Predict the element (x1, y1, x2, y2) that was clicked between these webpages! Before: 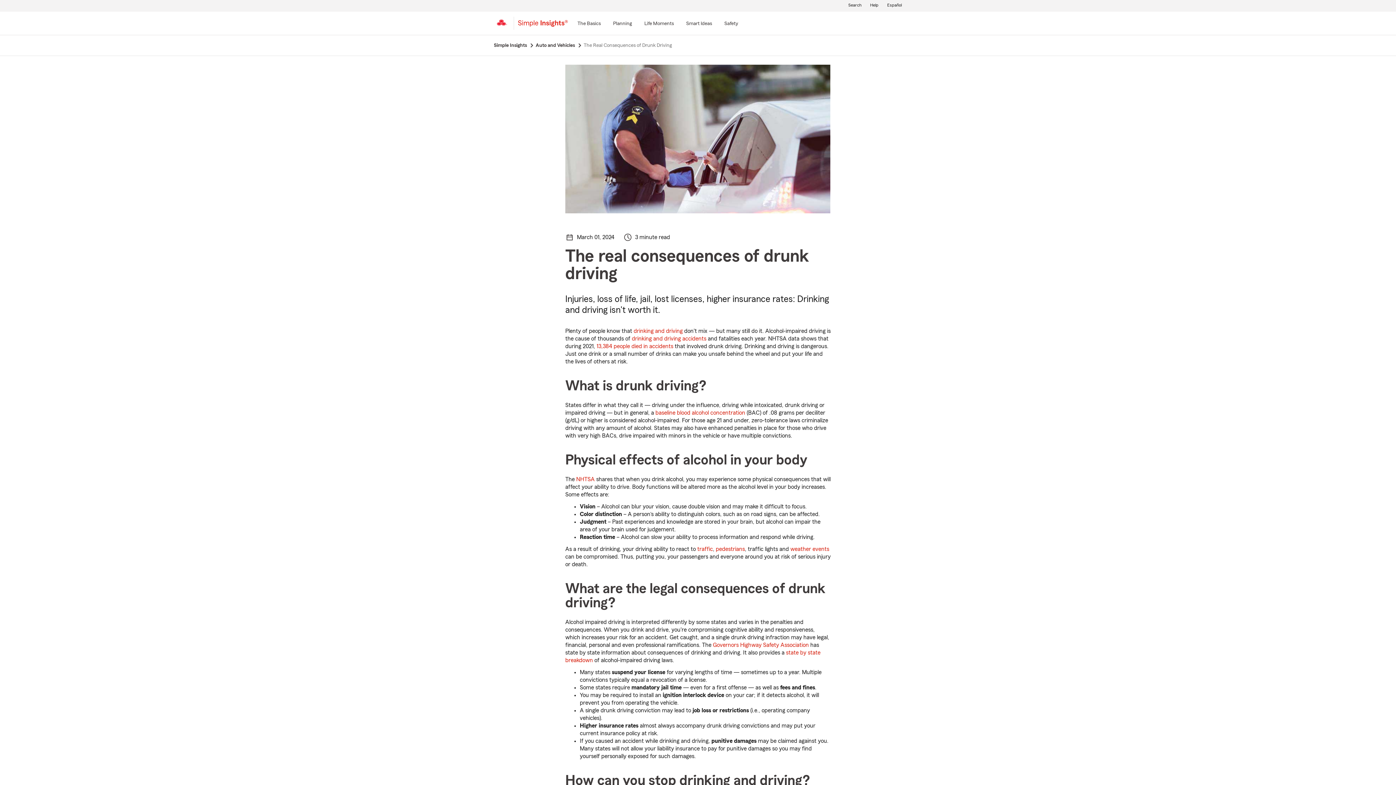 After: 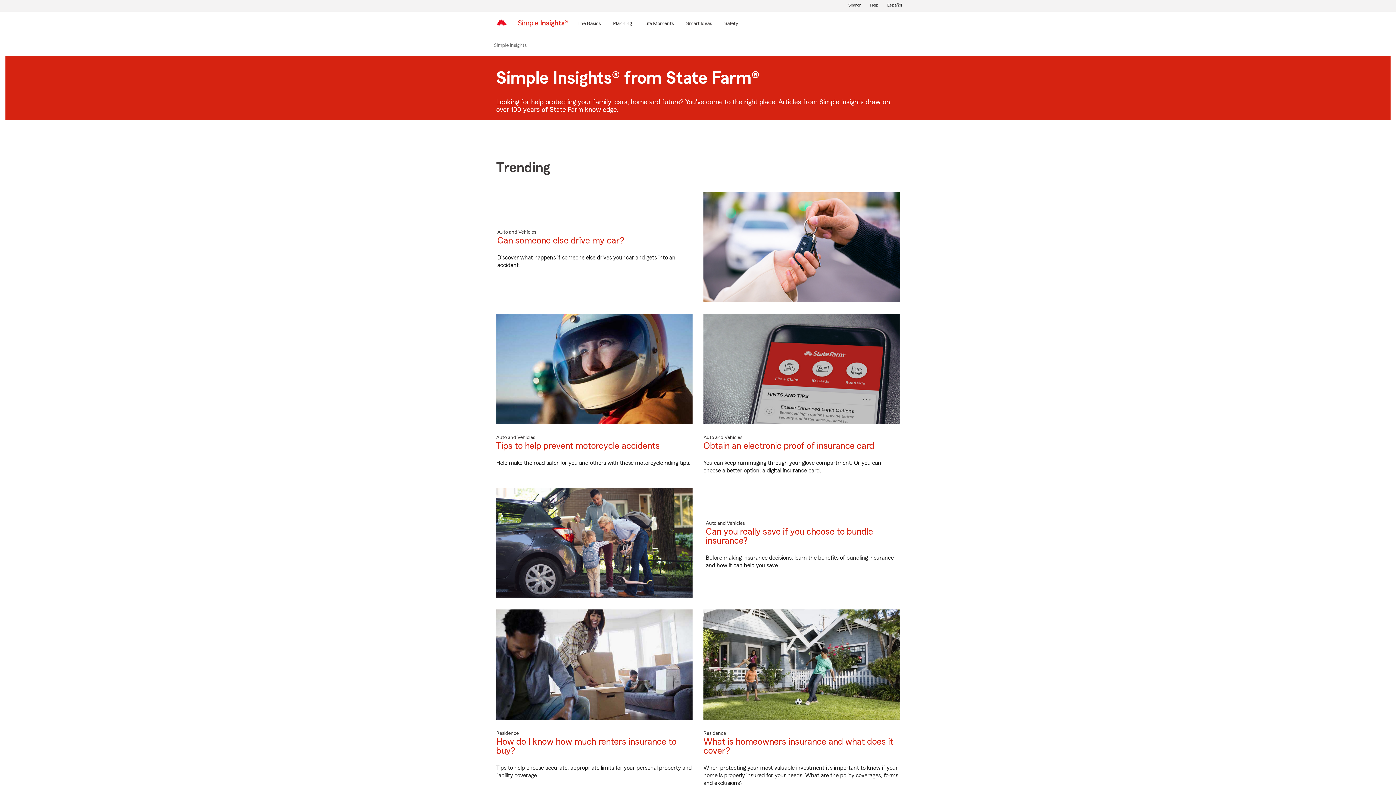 Action: label: Simple Insights bbox: (493, 40, 535, 50)